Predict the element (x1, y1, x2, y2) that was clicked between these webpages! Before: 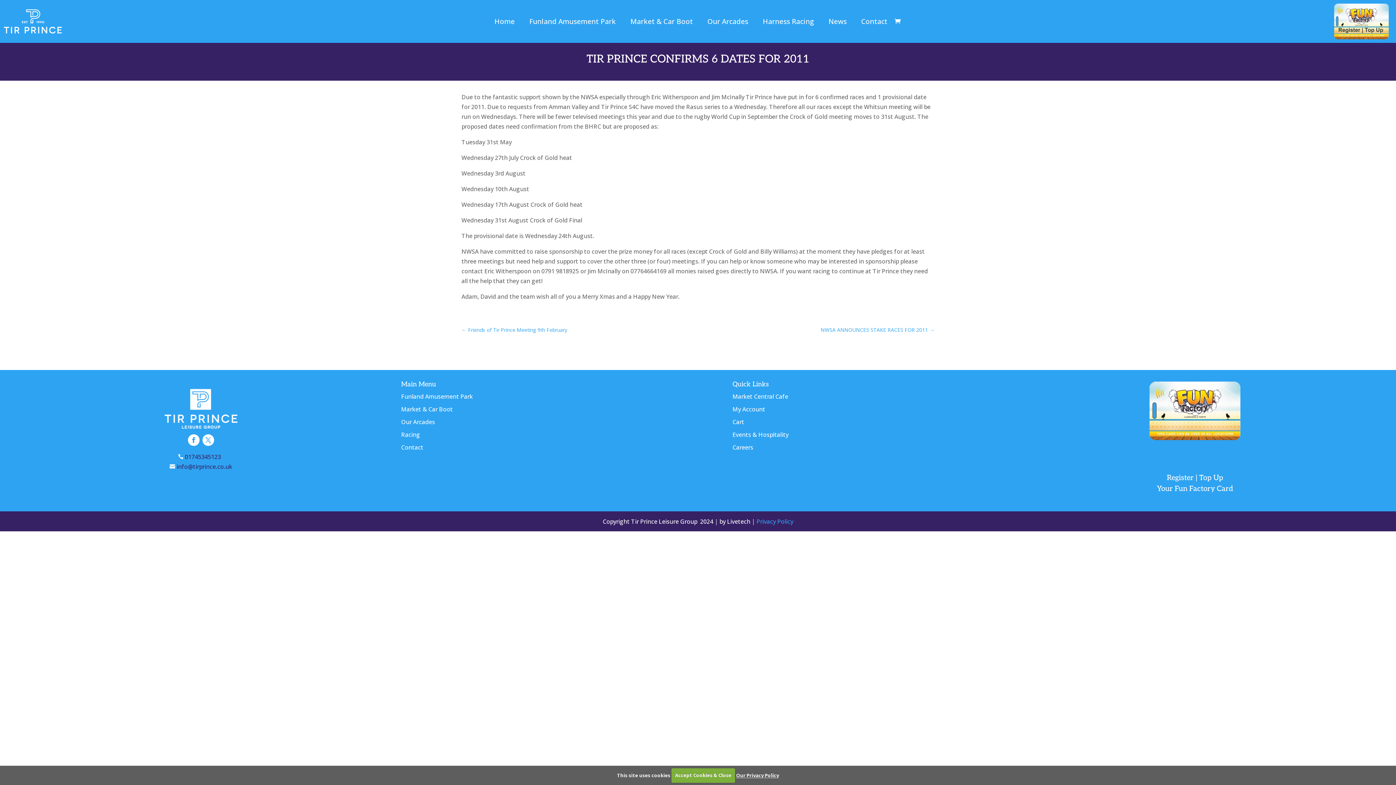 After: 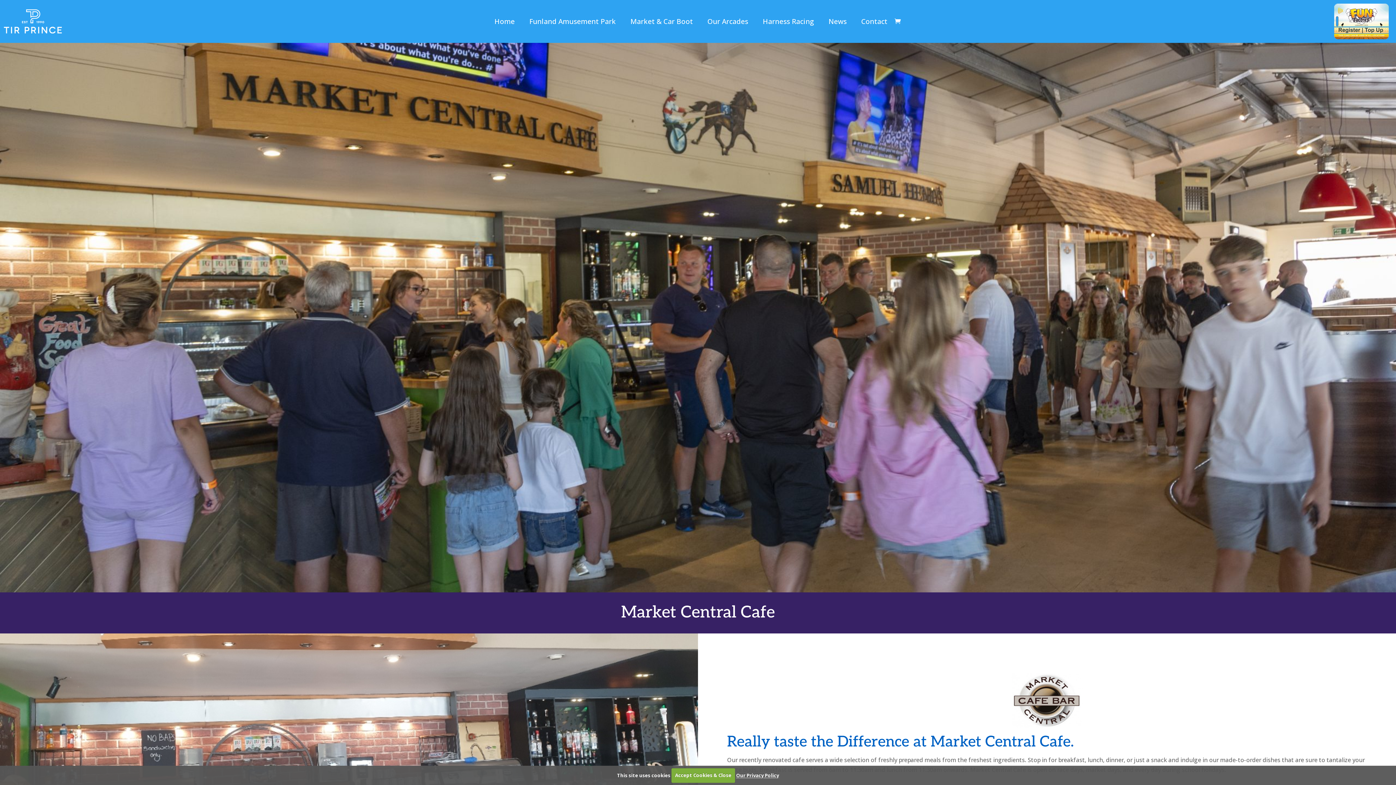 Action: label: Market Central Cafe bbox: (732, 392, 788, 400)